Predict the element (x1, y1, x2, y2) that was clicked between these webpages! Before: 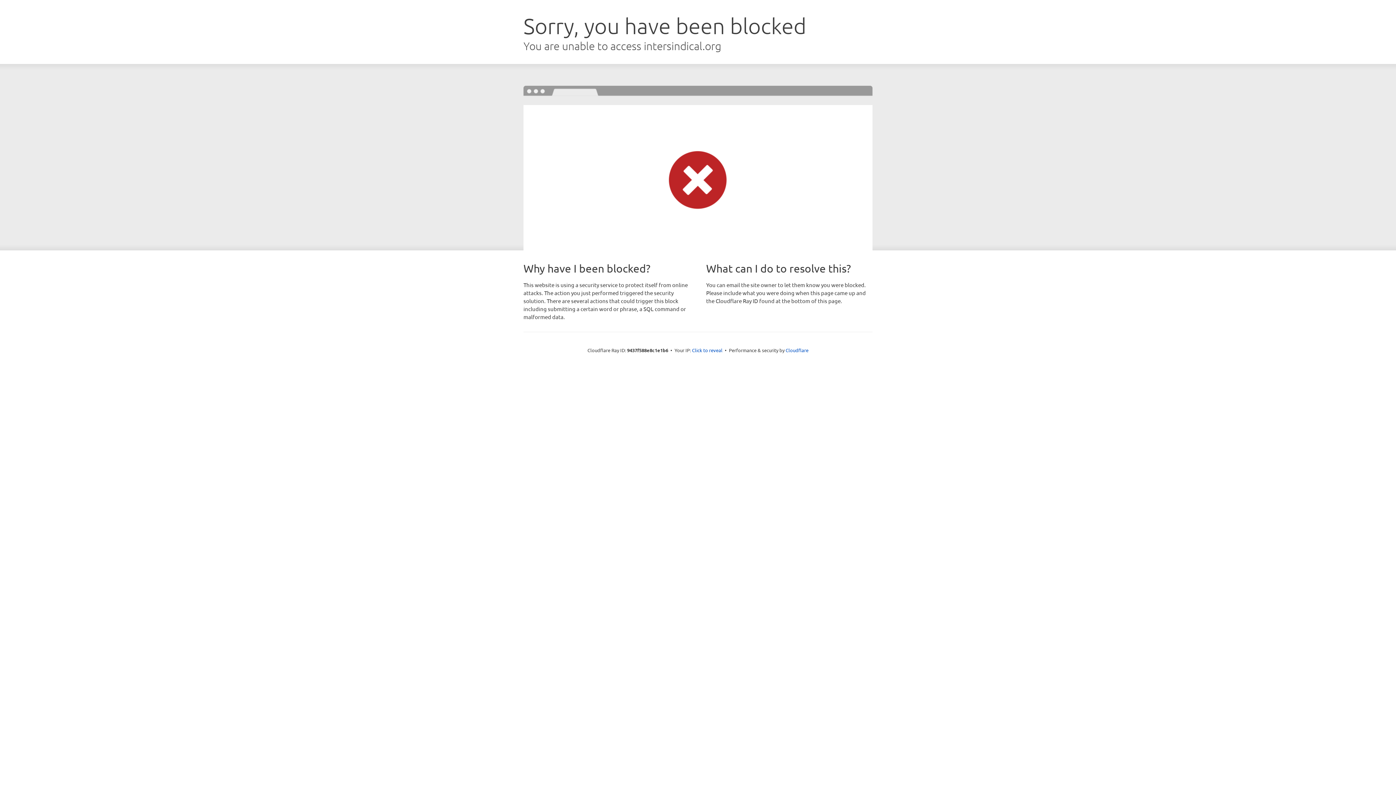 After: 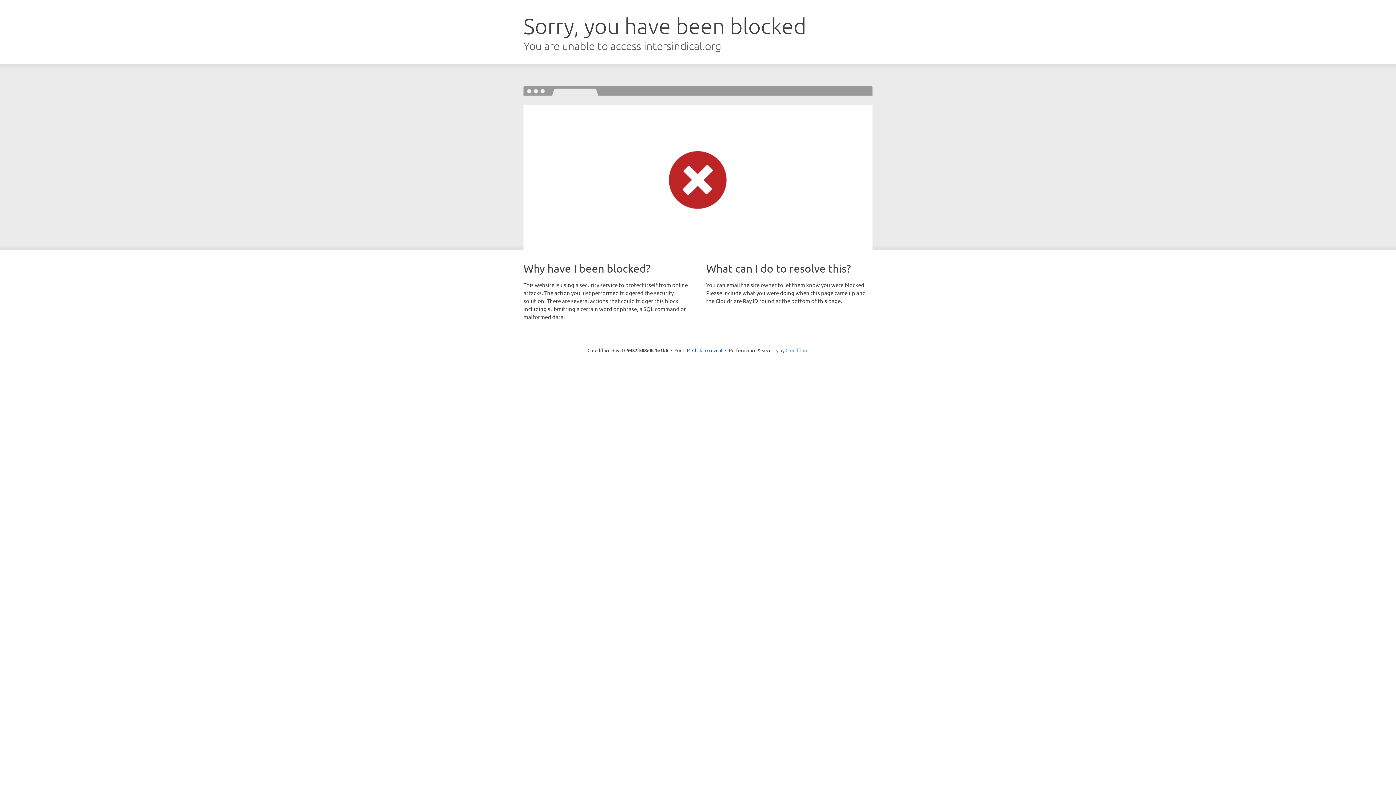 Action: label: Cloudflare bbox: (785, 347, 808, 353)